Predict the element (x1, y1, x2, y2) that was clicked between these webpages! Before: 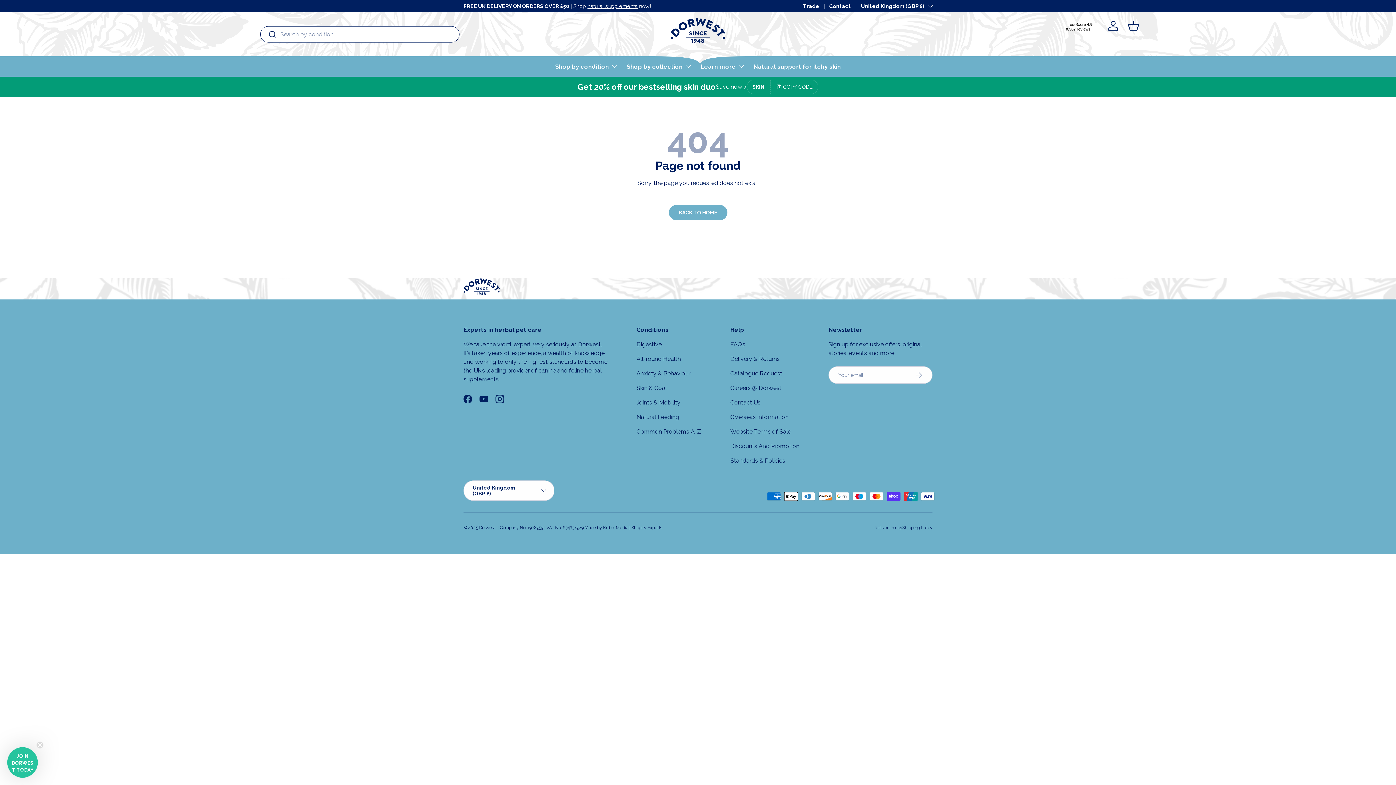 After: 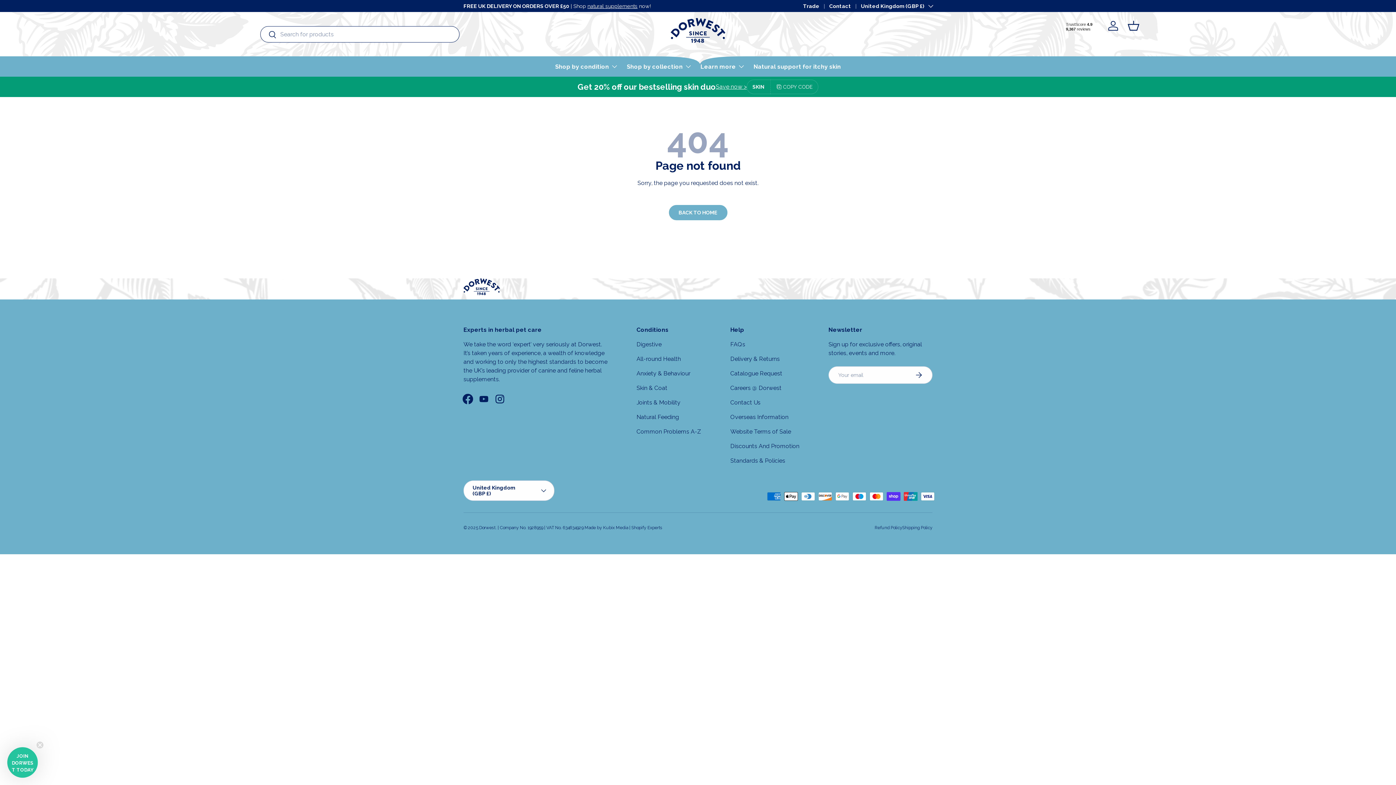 Action: label: Facebook bbox: (460, 391, 476, 407)